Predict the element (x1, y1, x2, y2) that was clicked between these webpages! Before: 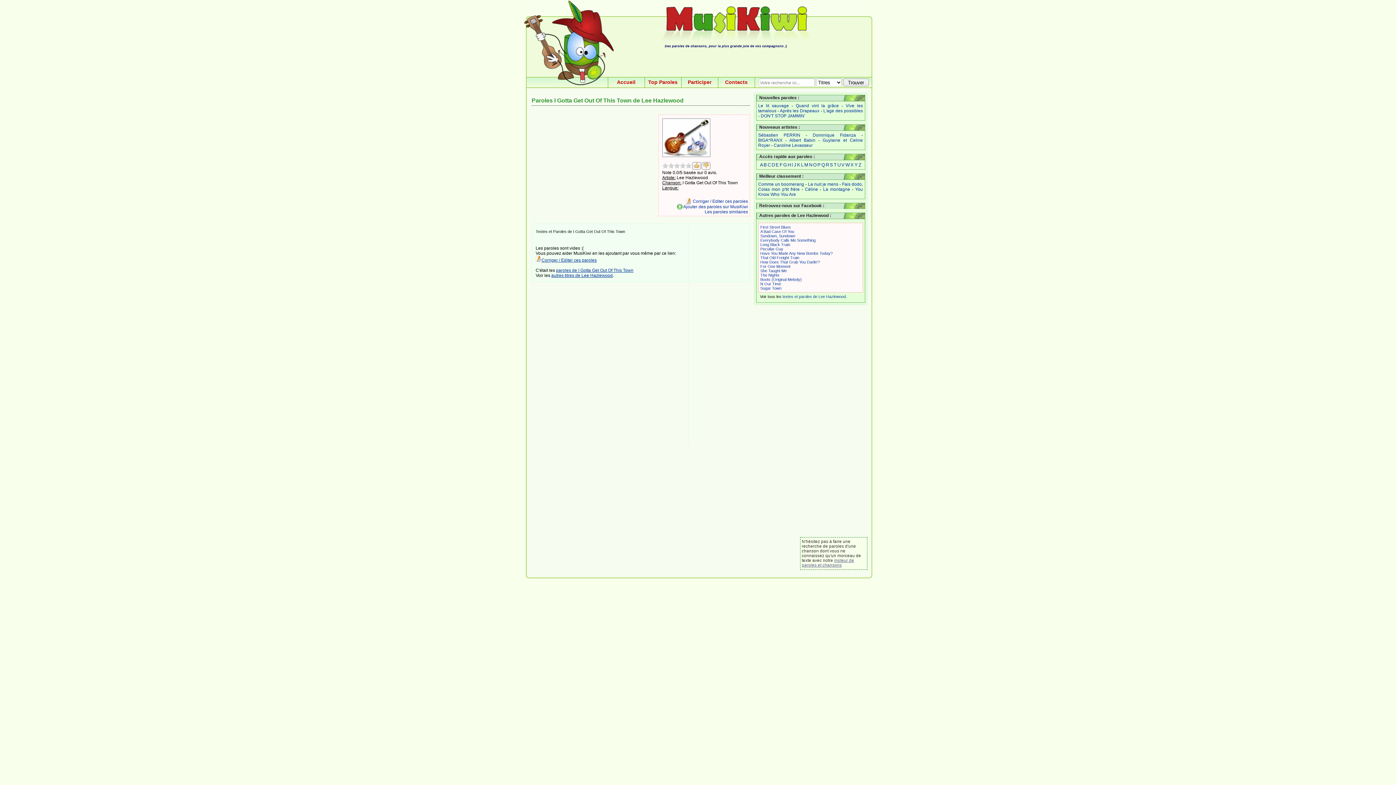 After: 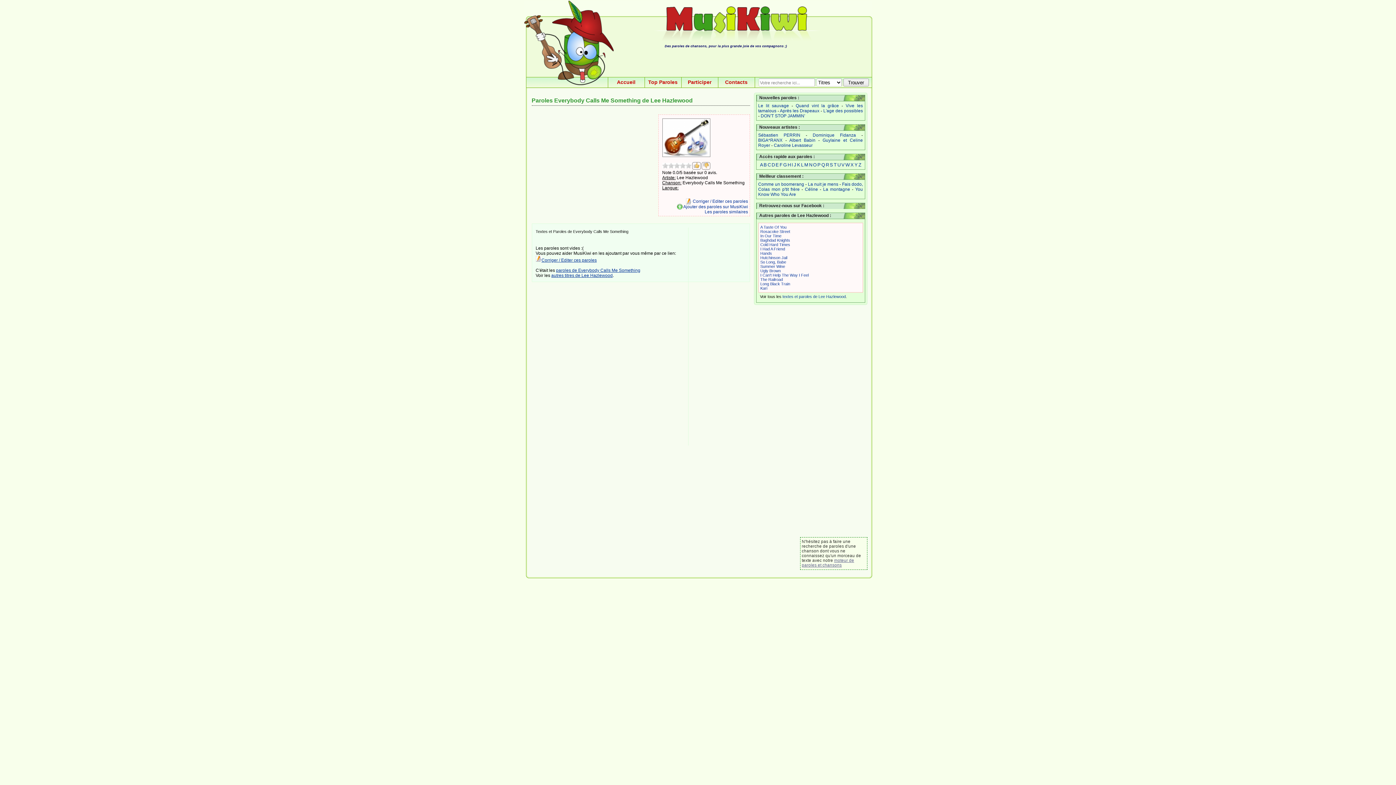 Action: bbox: (760, 238, 815, 242) label: Everybody Calls Me Something